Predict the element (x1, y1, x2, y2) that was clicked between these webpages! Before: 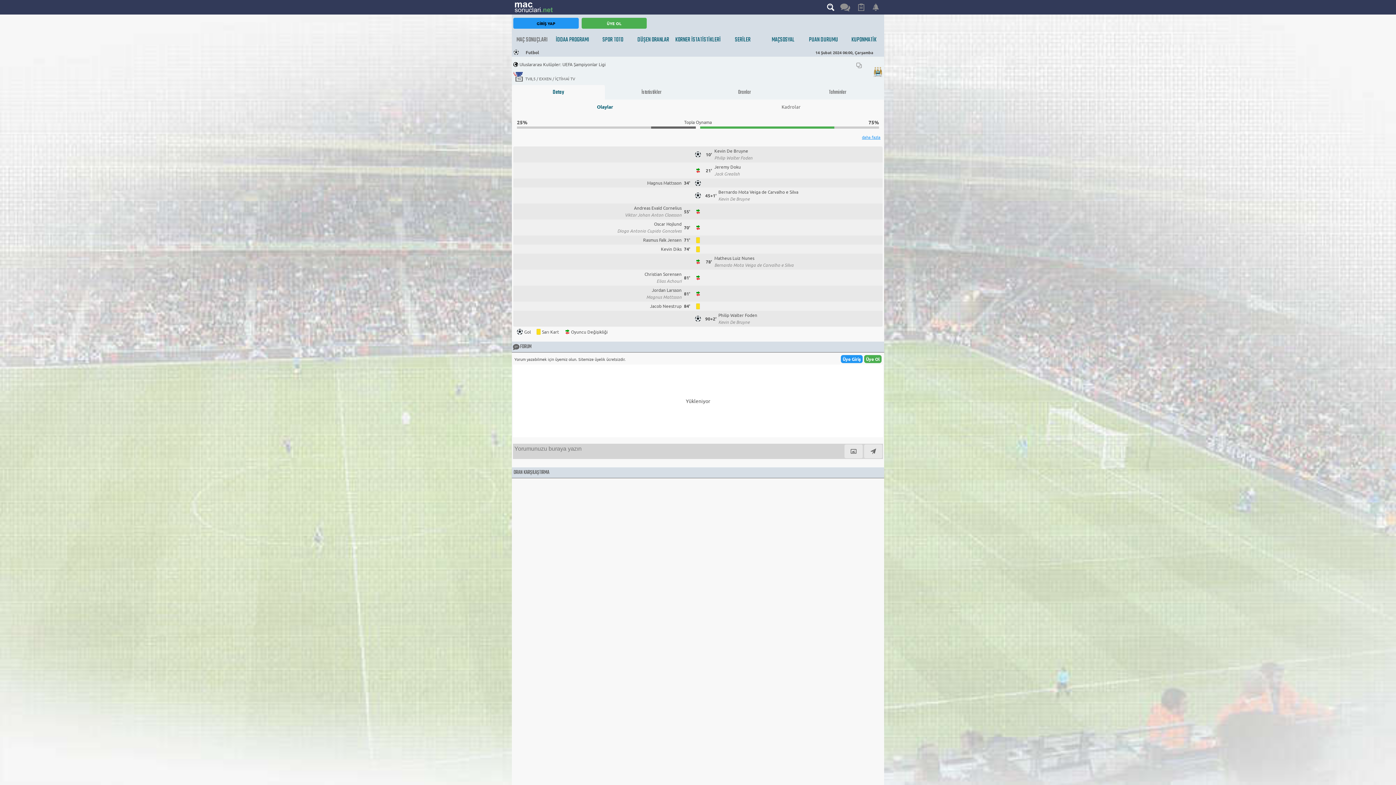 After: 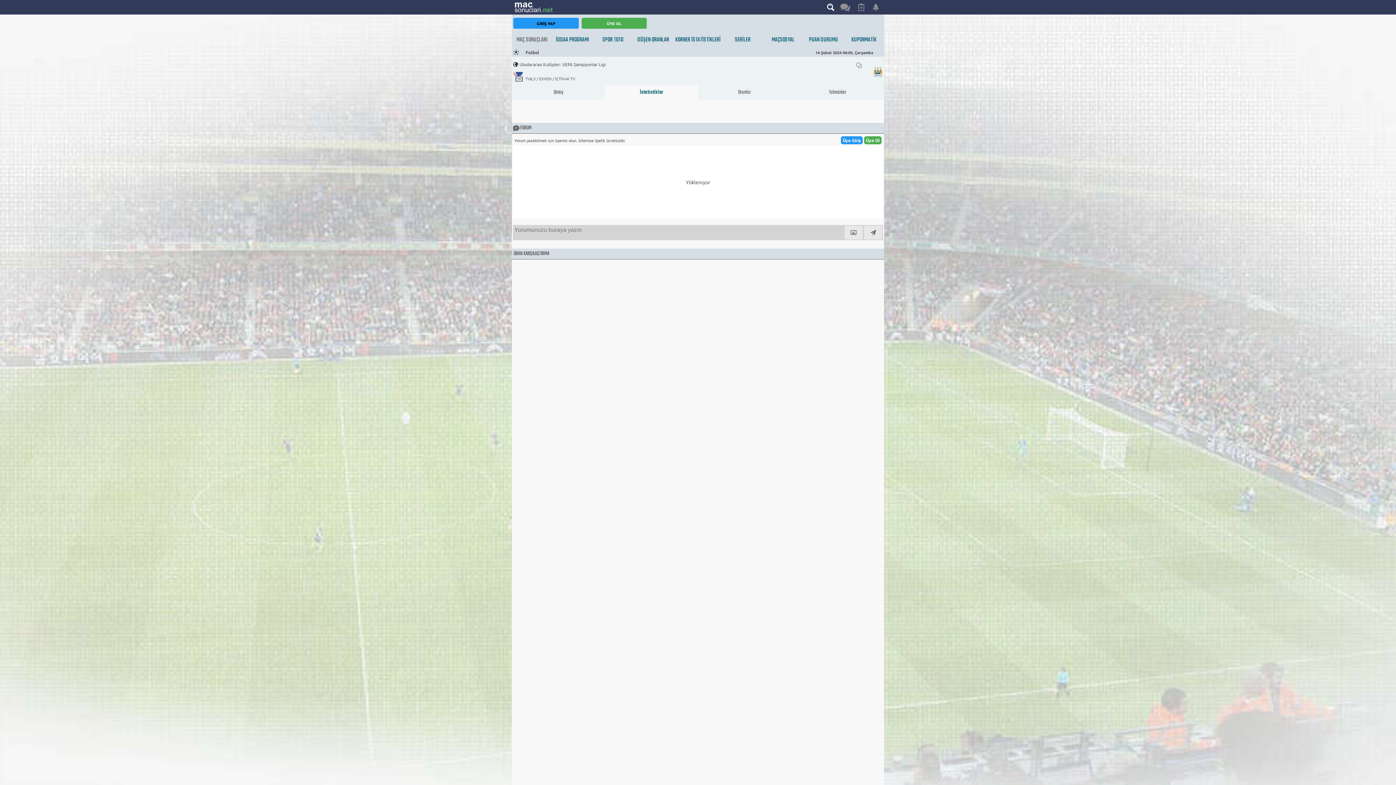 Action: label: İstatistikler bbox: (605, 85, 698, 99)